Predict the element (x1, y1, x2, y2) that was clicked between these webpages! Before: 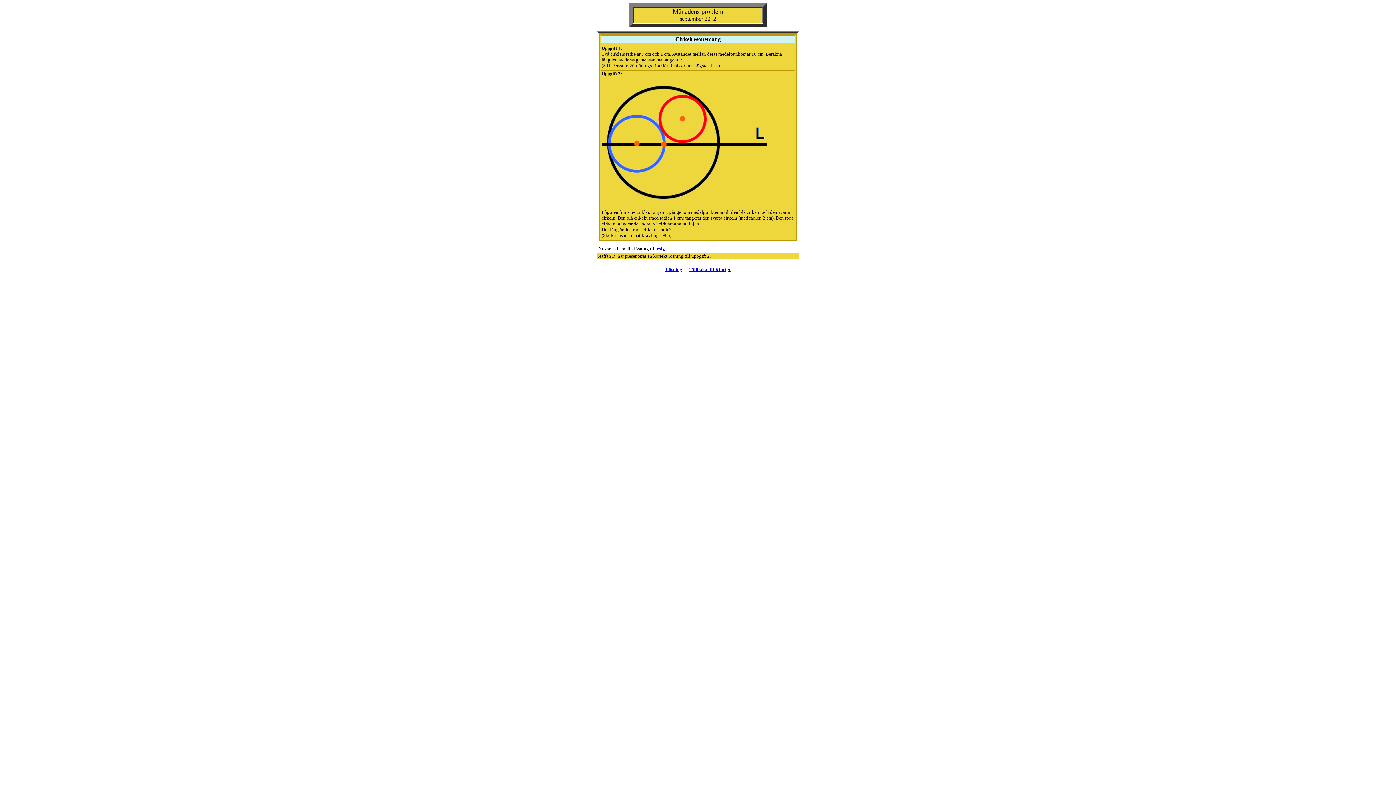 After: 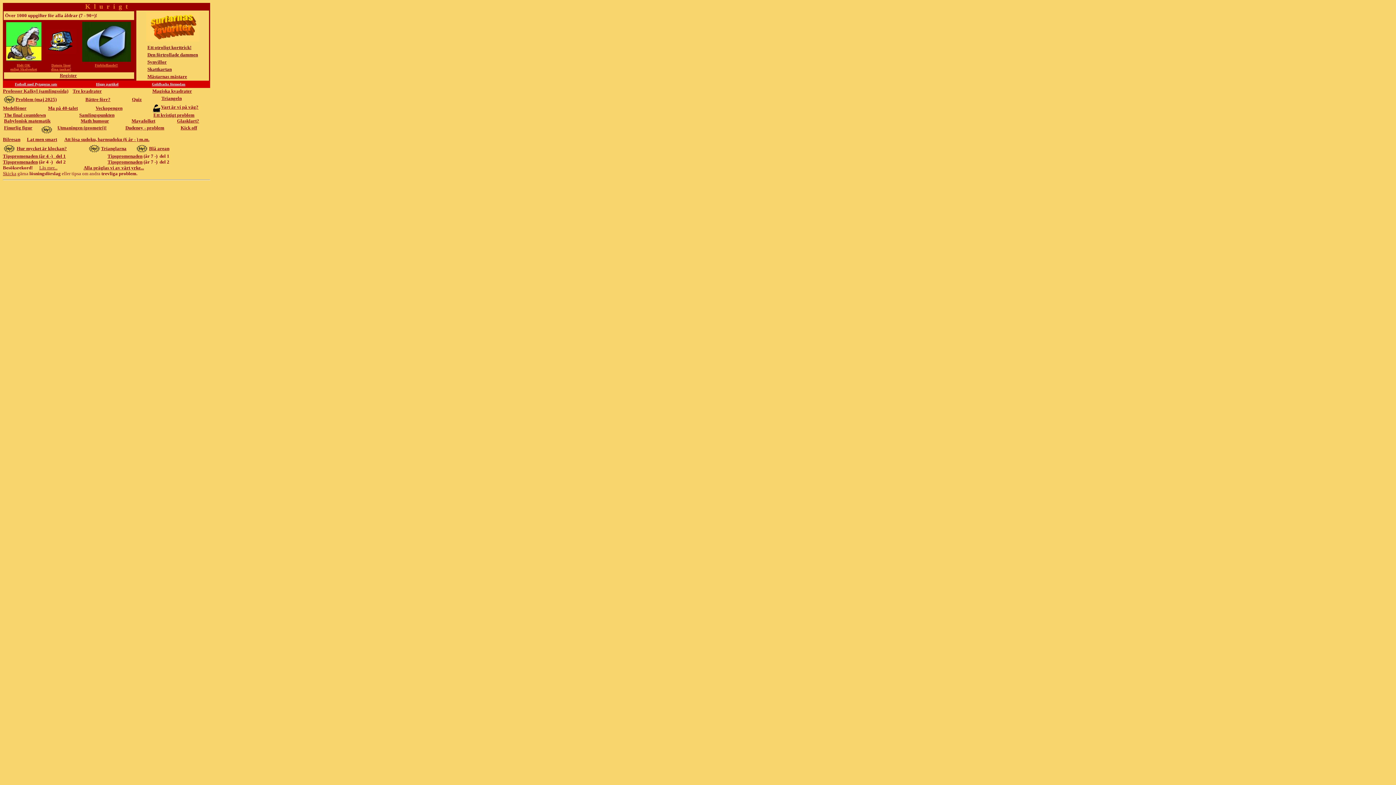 Action: bbox: (689, 266, 730, 272) label: Tillbaka till Klurigt